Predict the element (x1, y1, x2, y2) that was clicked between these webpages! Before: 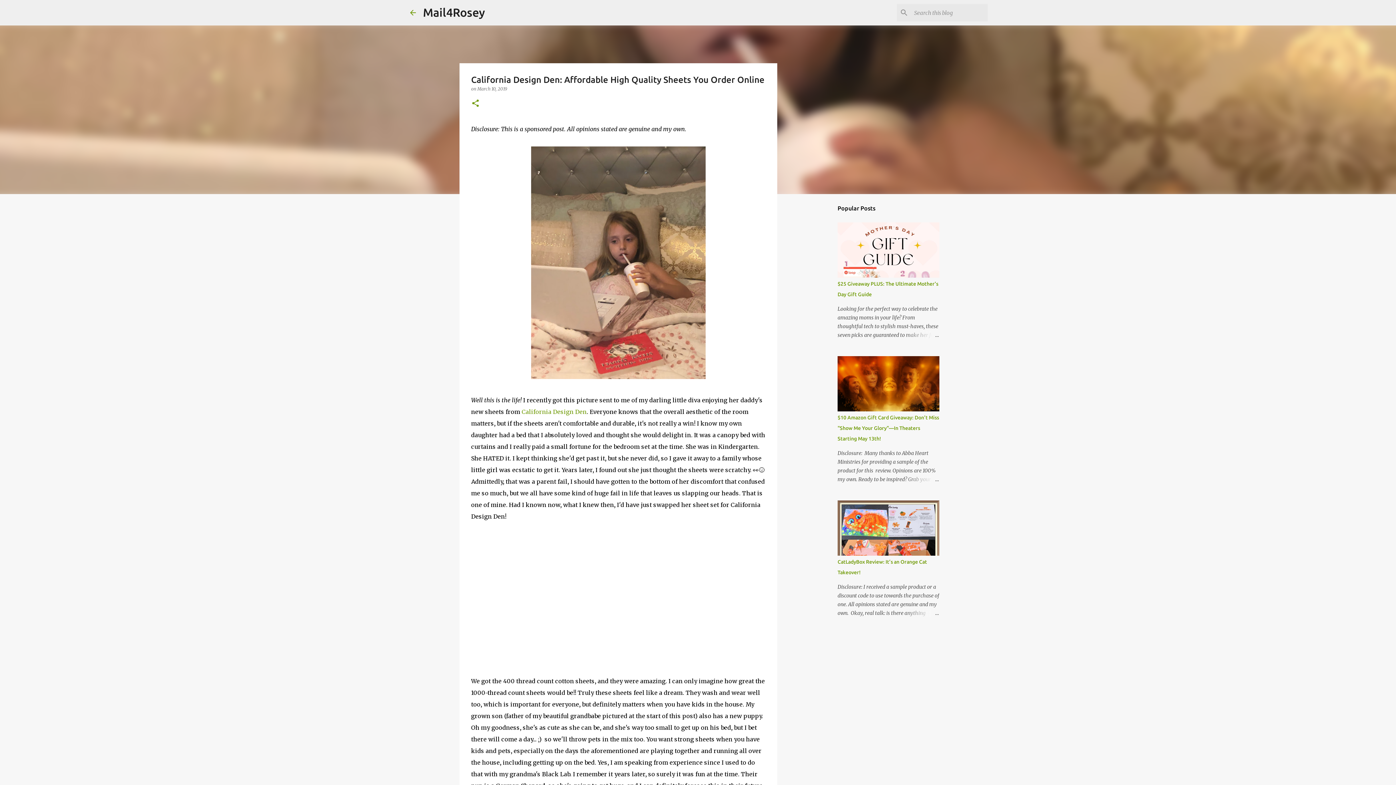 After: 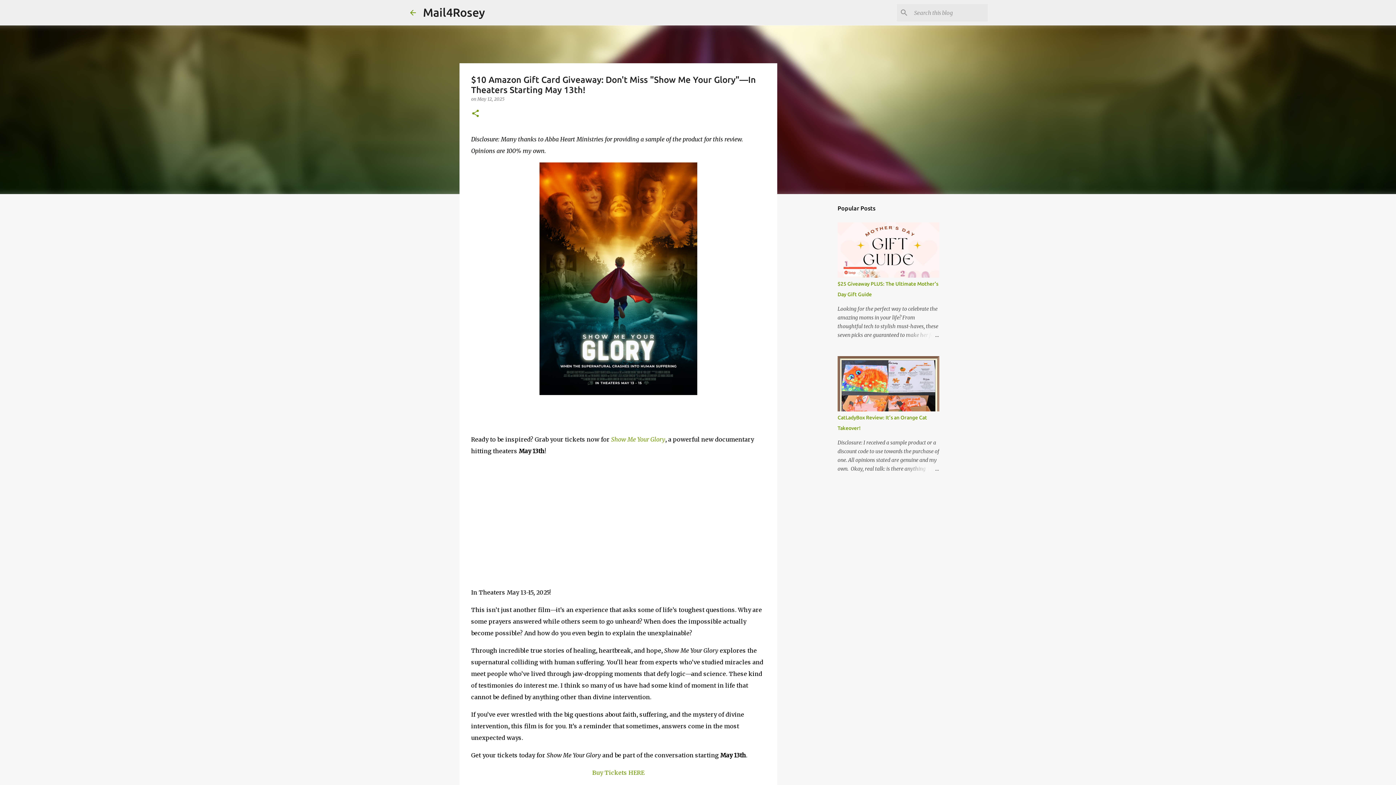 Action: bbox: (904, 475, 939, 484)